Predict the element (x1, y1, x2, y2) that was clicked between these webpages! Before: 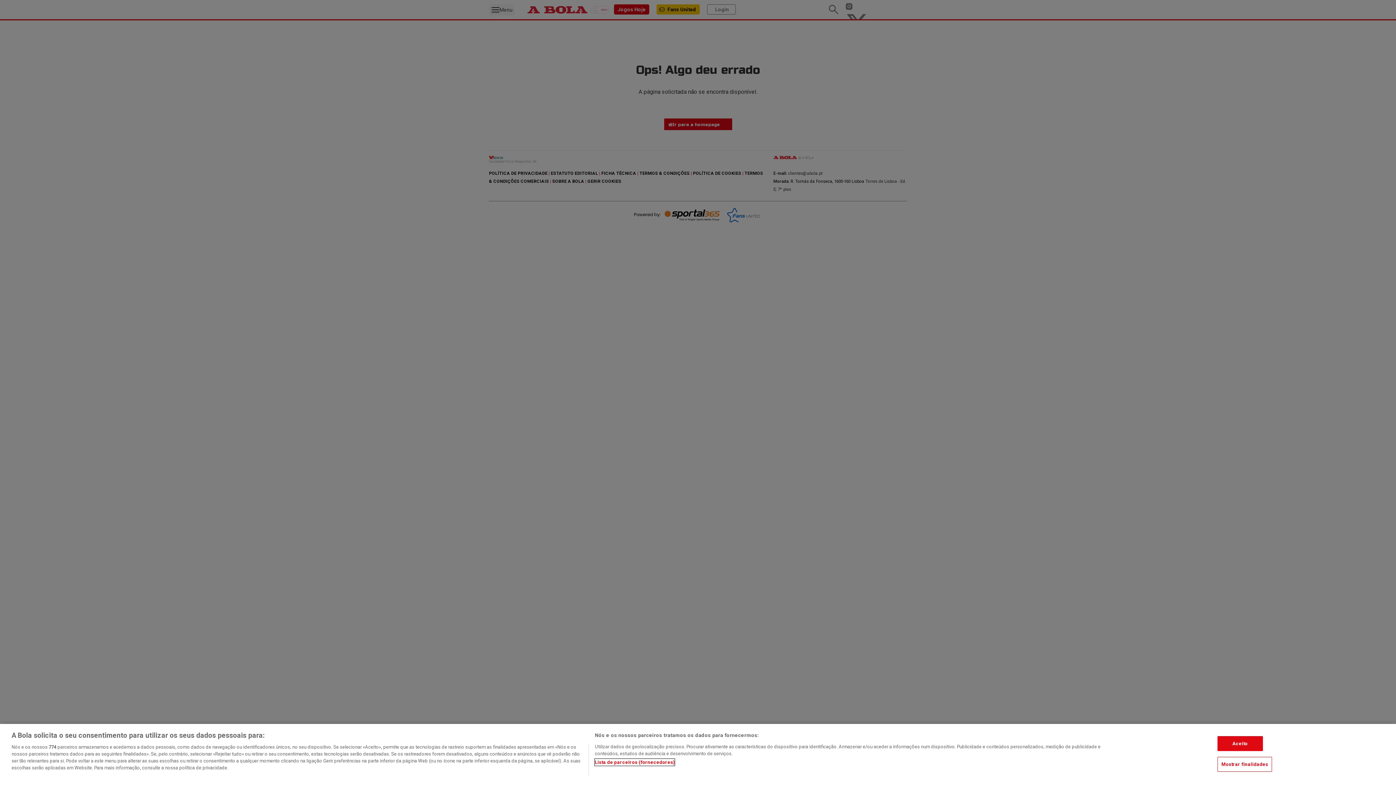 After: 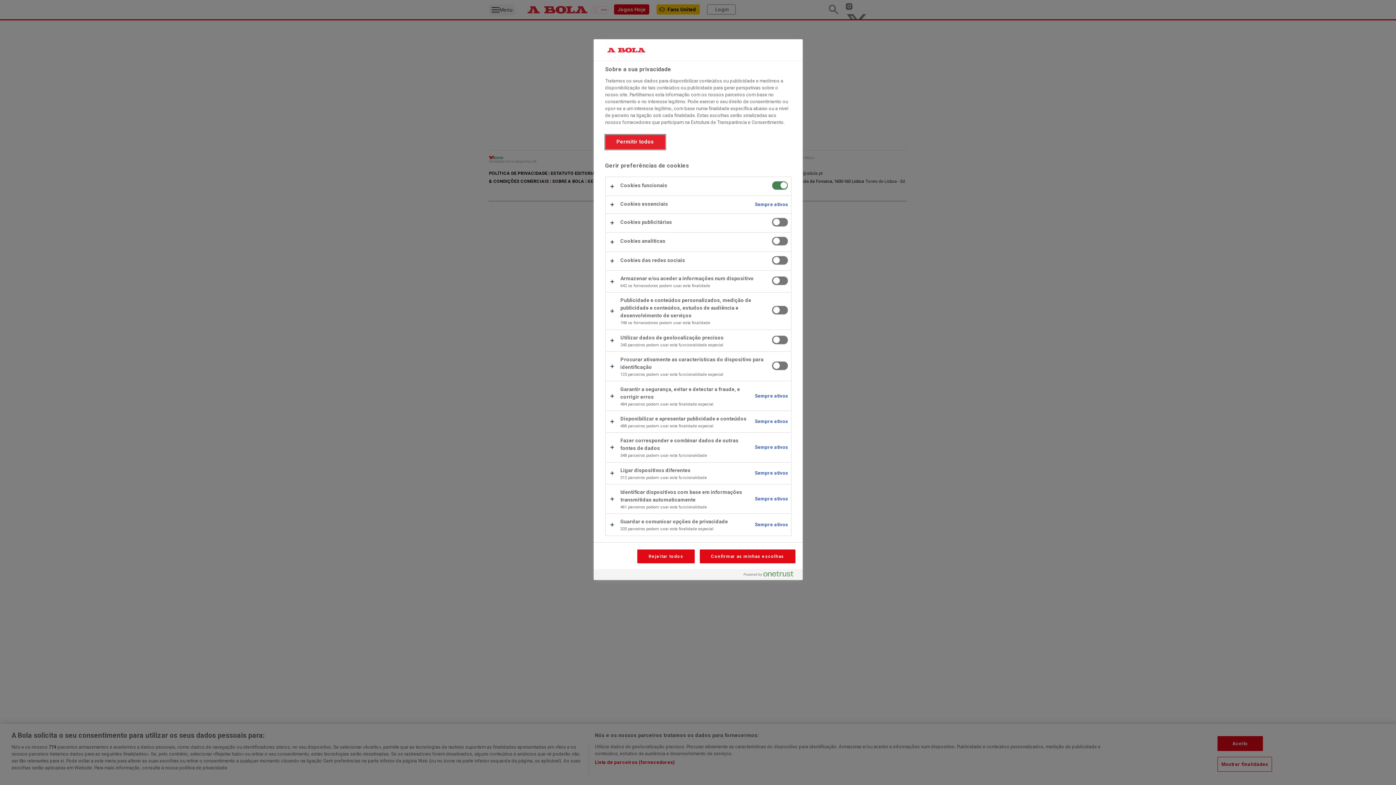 Action: bbox: (1217, 757, 1272, 772) label: Mostrar finalidades